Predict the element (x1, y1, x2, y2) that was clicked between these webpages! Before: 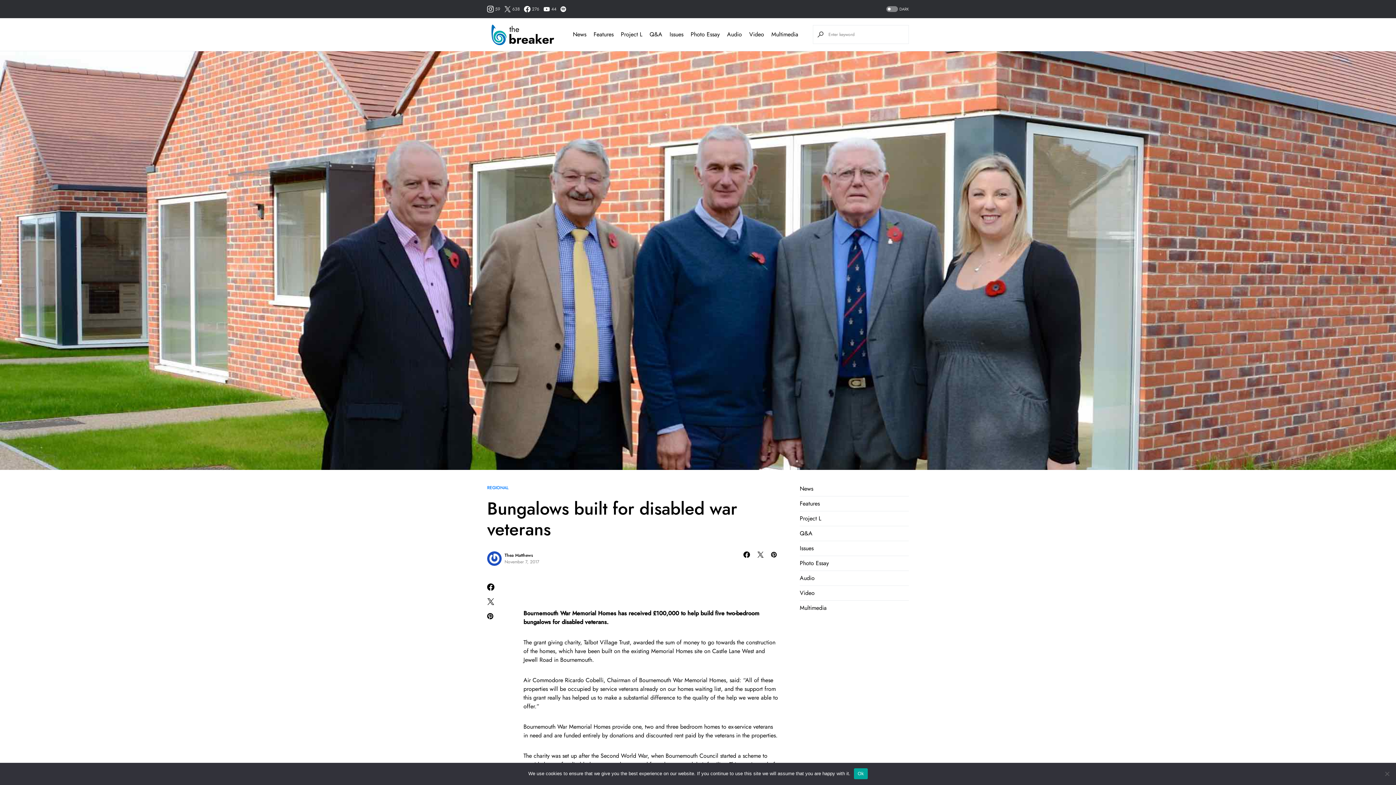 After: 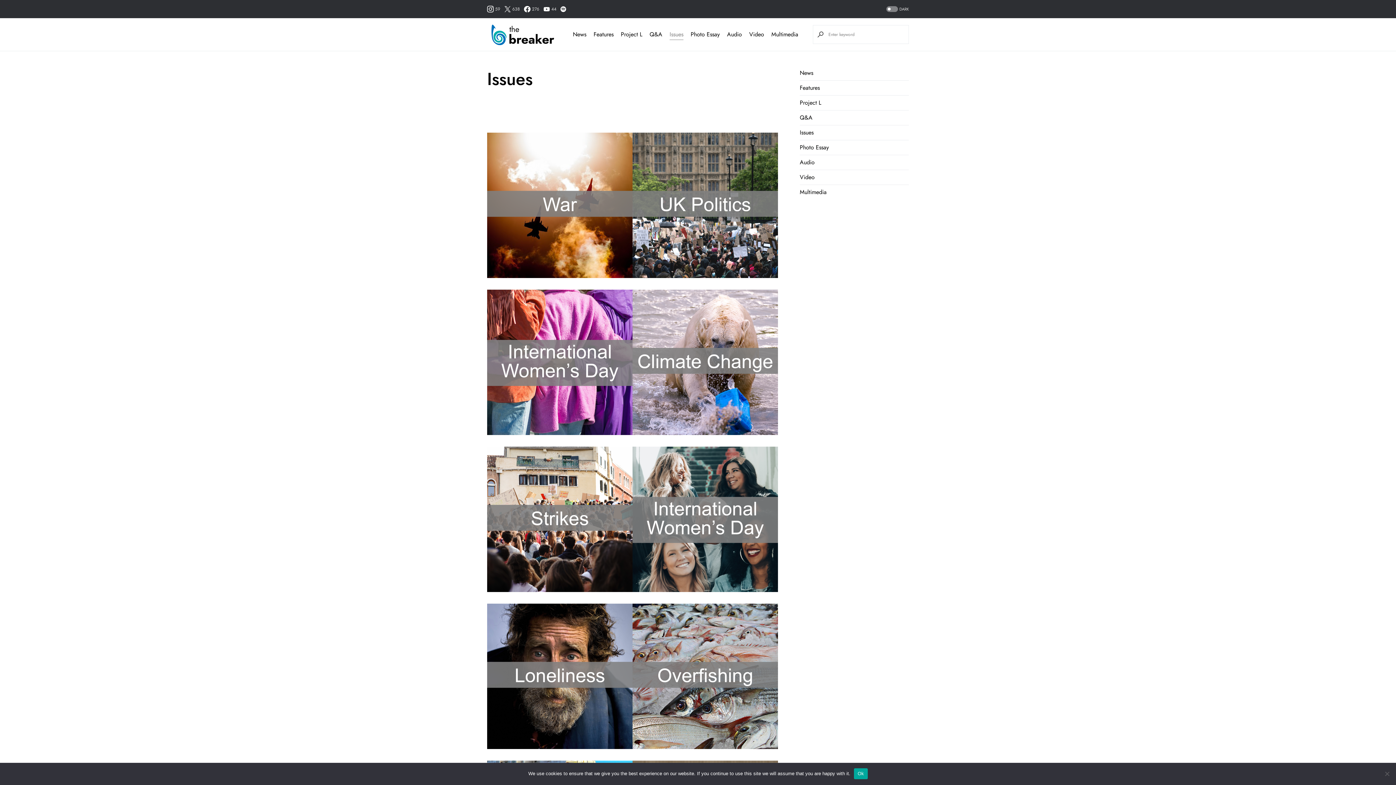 Action: bbox: (669, 18, 683, 50) label: Issues